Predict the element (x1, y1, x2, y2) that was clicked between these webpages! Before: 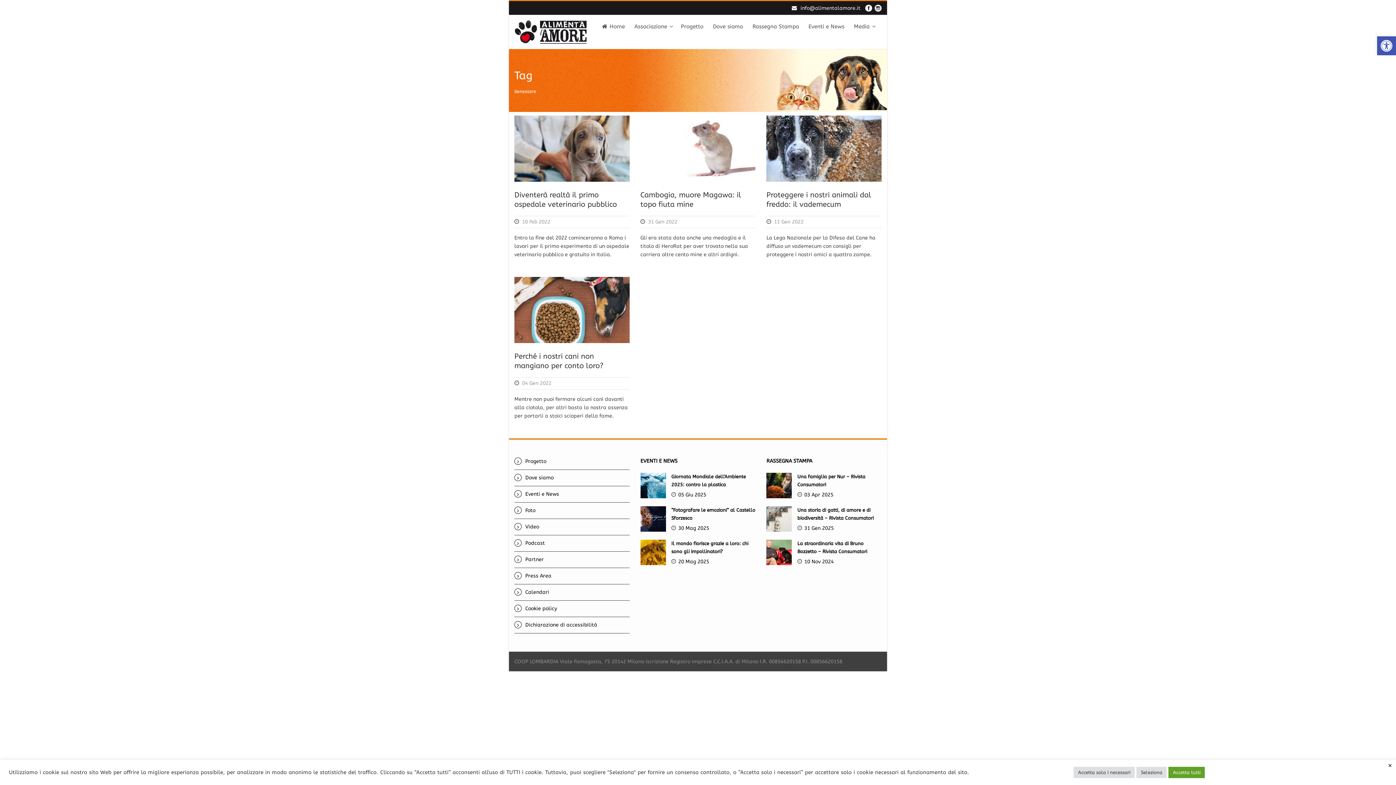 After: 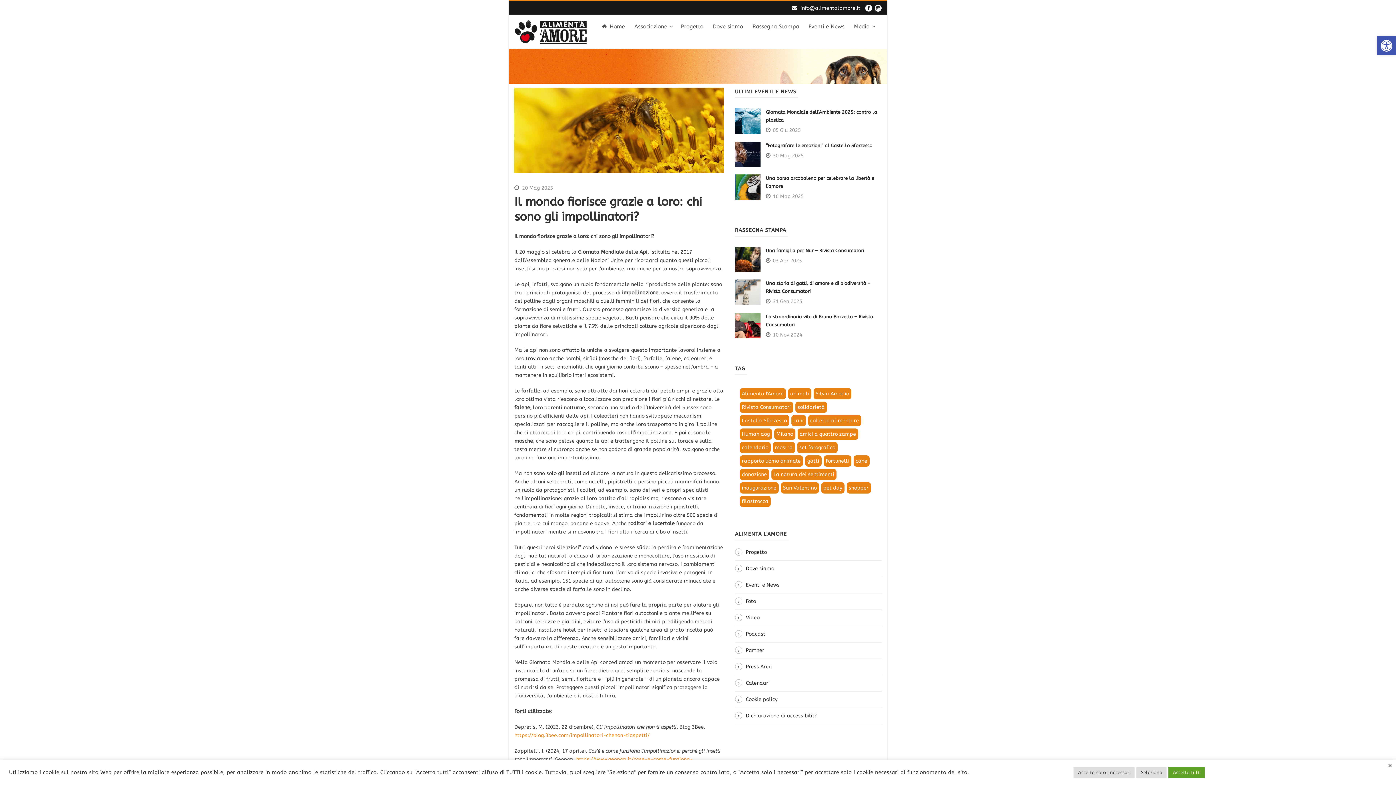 Action: bbox: (640, 540, 666, 565)